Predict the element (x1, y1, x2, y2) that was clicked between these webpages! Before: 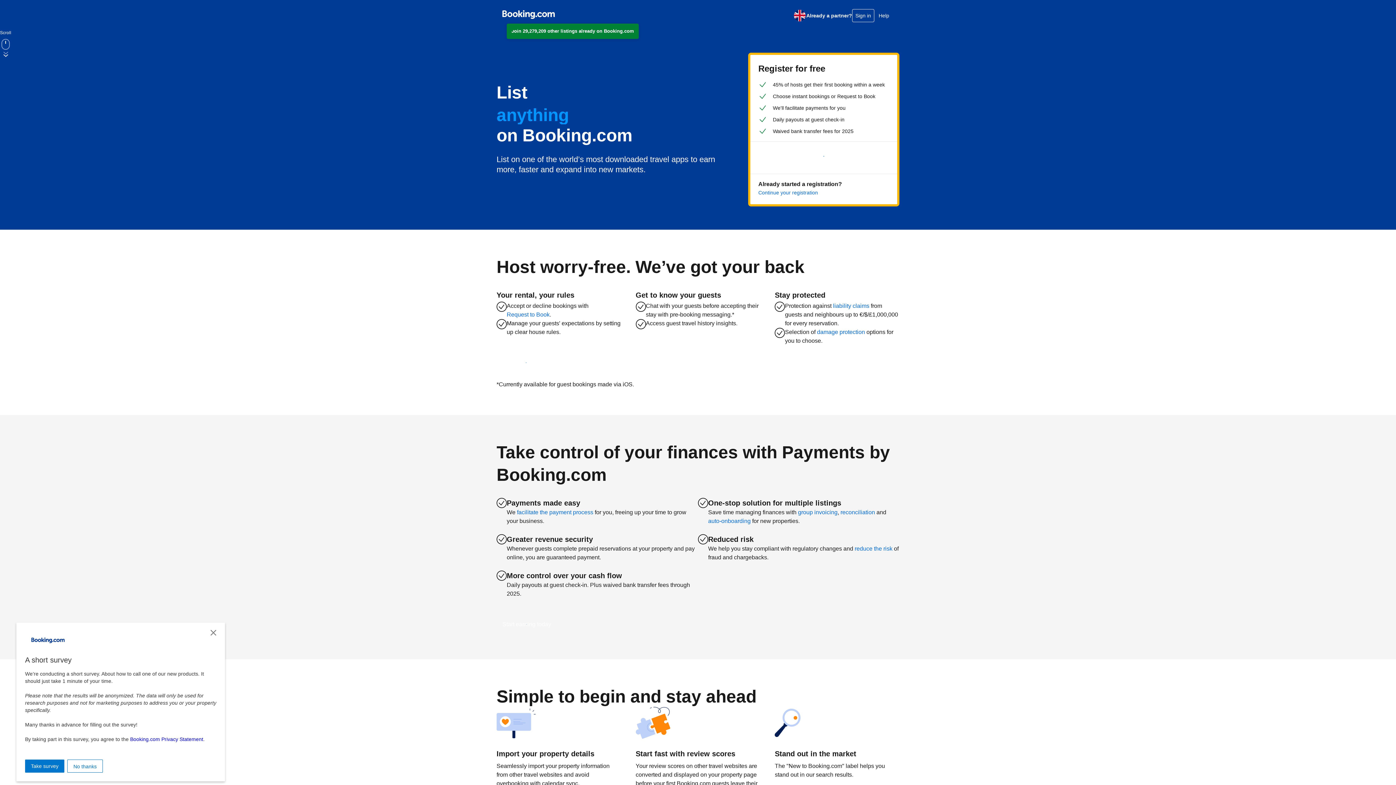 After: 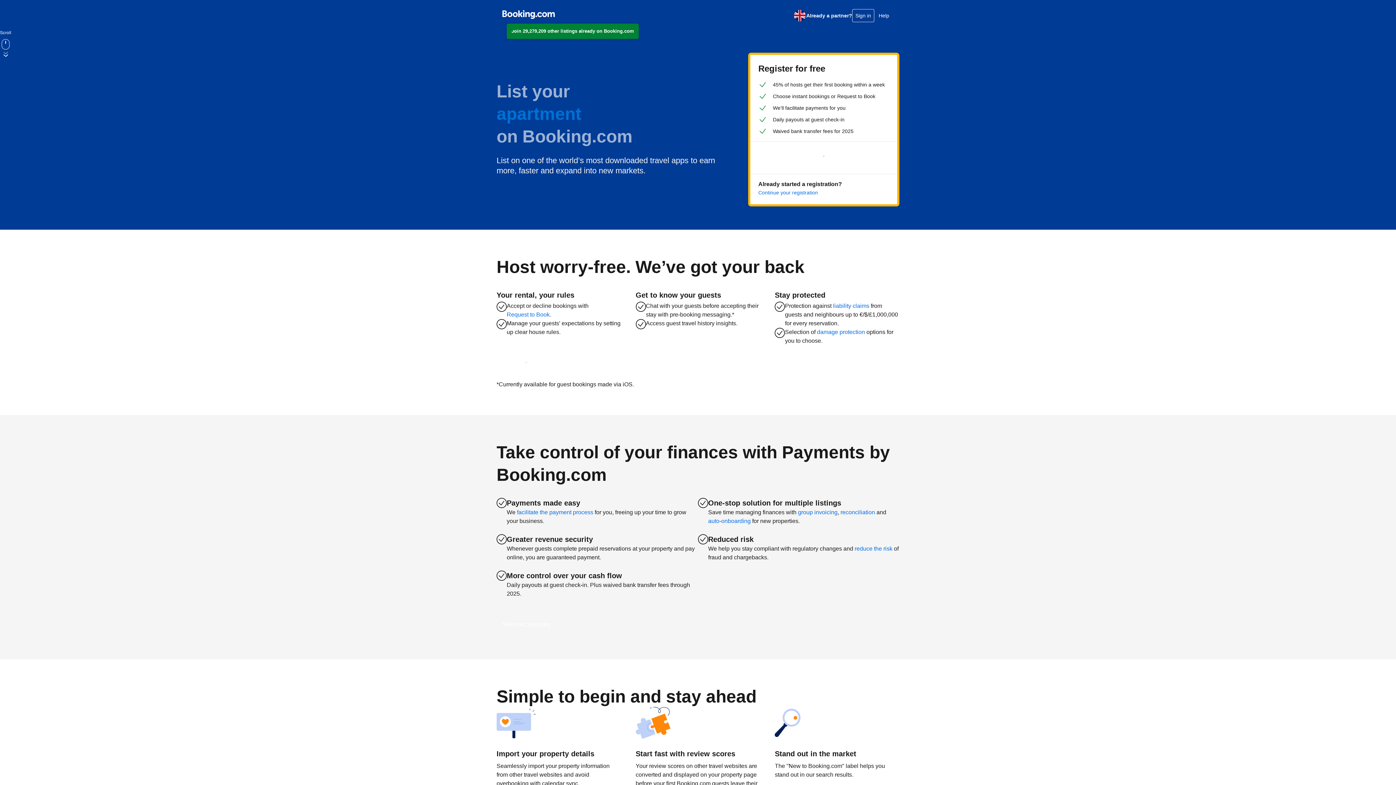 Action: bbox: (67, 760, 102, 773) label: No thanks